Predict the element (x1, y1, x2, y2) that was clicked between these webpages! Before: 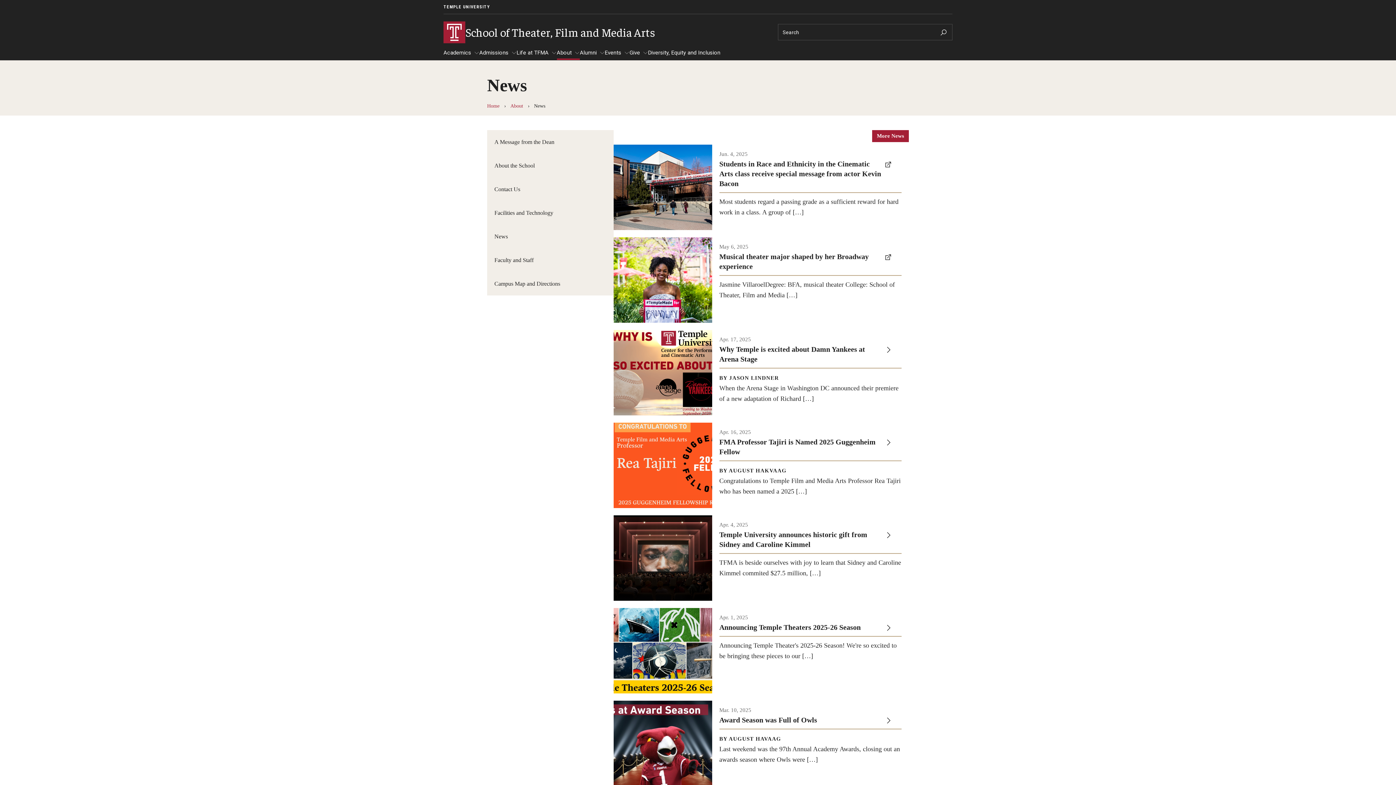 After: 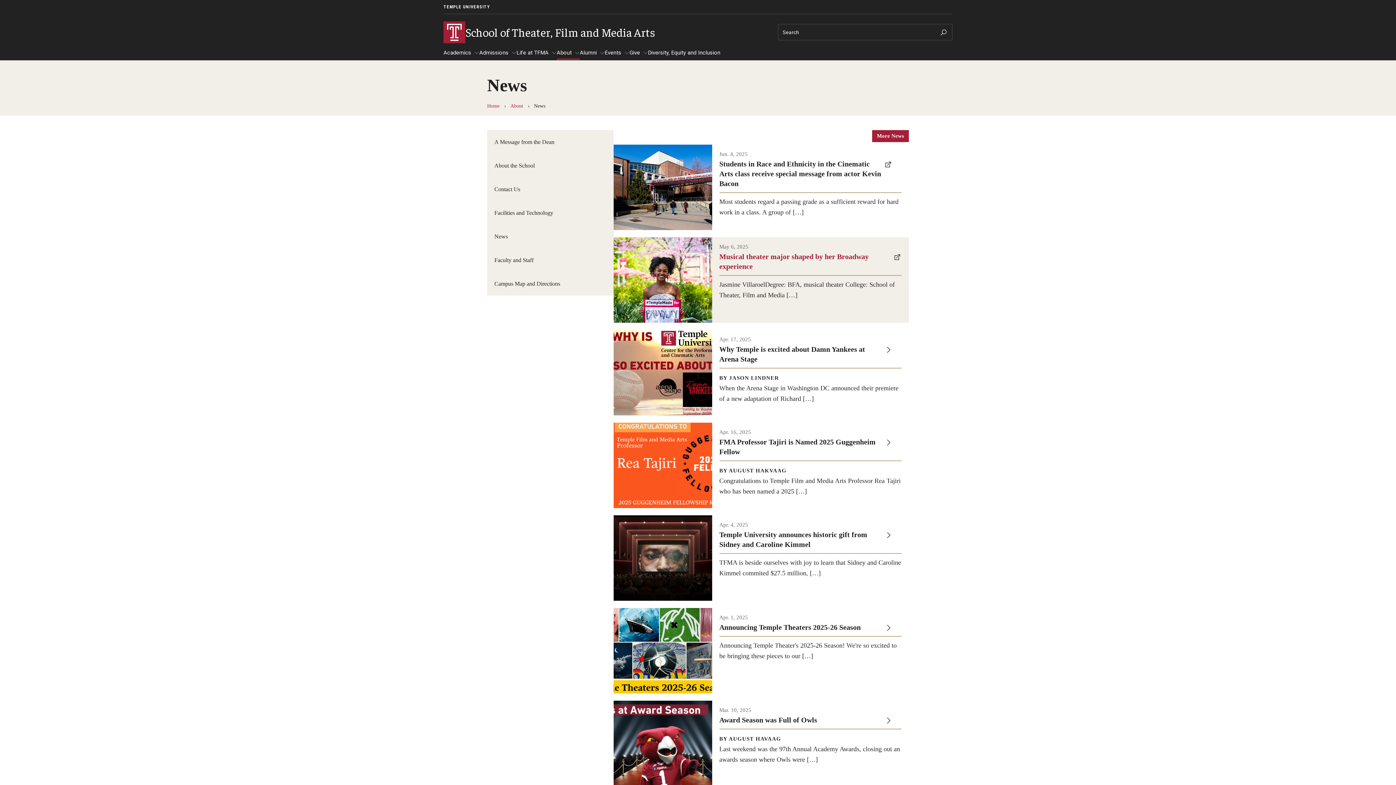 Action: bbox: (613, 237, 909, 322) label: During her time at Temple, musical theater major Jasmine Villaroel made her Broadway debut in The Great Gatsby.

Photo by Ryan S. Brandenberg

May 6, 2025

Musical theater major shaped by her Broadway experience

Jasmine VillaroelDegree: BFA, musical theater College: School of Theater, Film and Media […]